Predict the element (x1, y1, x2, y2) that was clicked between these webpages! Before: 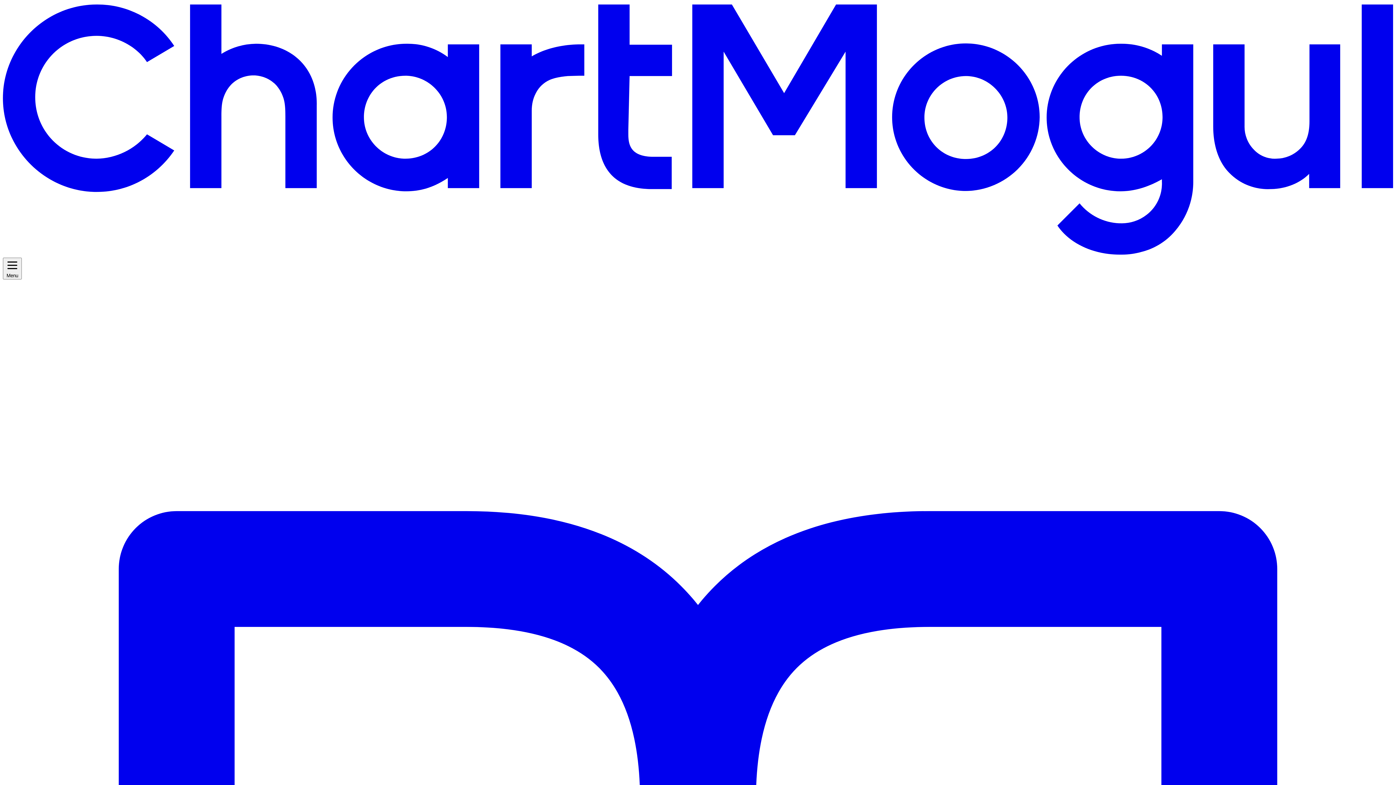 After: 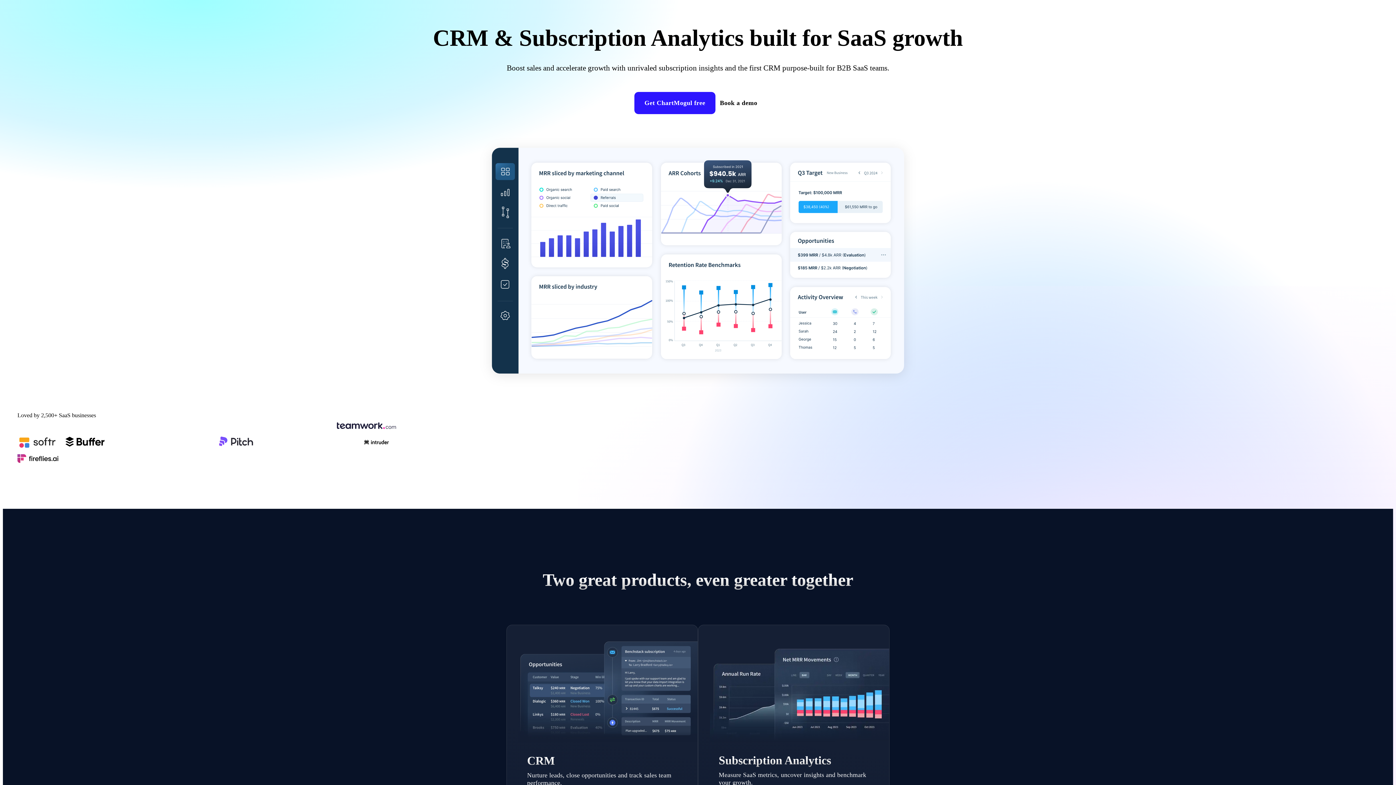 Action: label:   bbox: (2, 251, 1393, 257)